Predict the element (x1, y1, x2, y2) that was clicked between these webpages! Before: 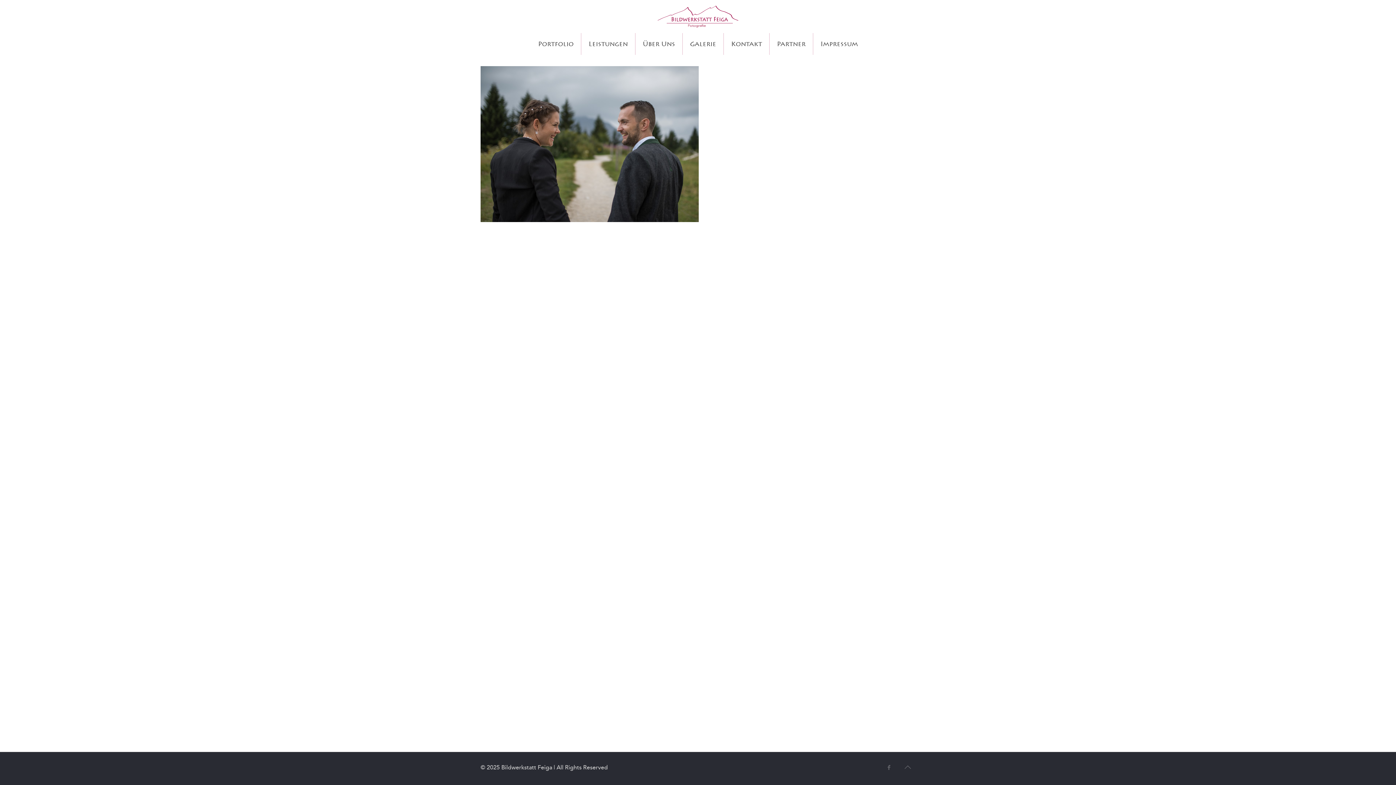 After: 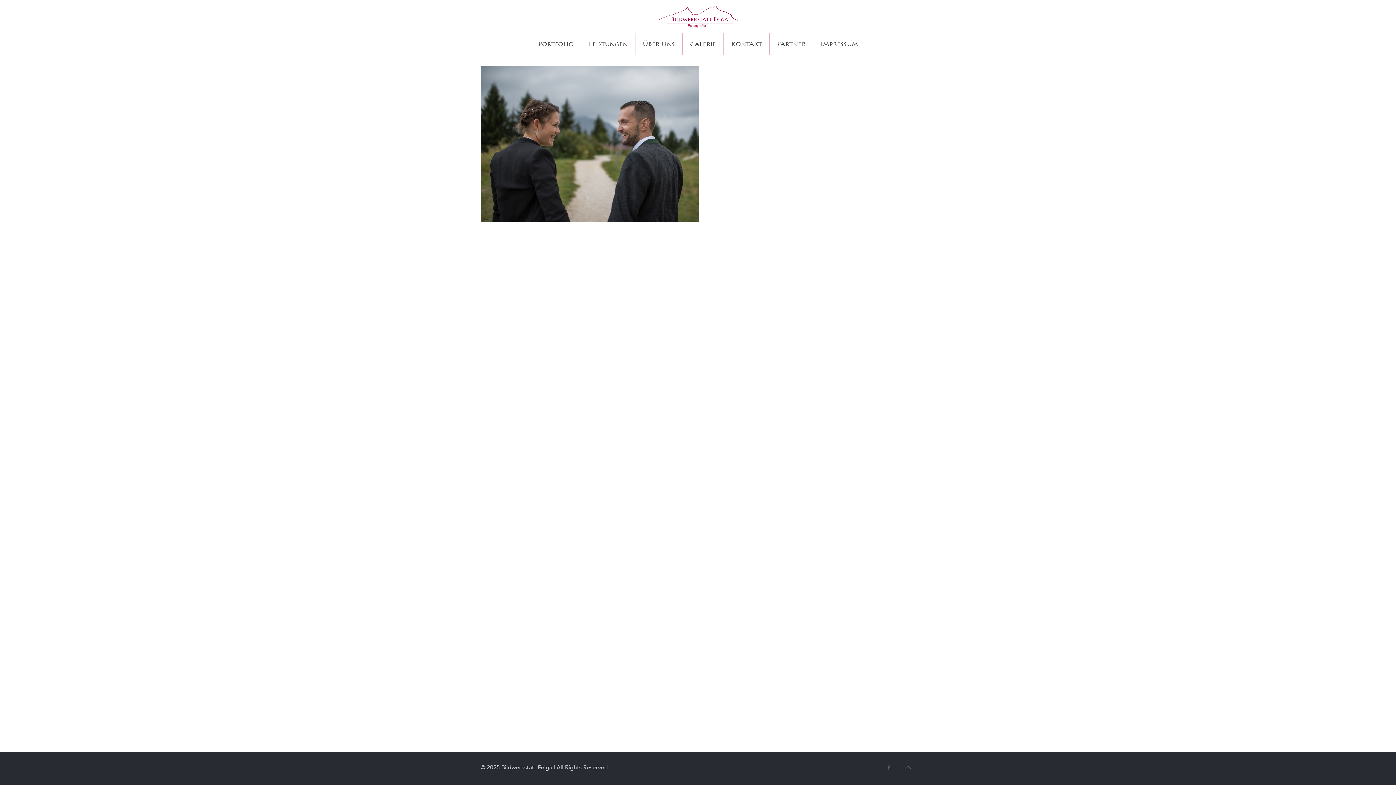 Action: bbox: (900, 760, 915, 775)